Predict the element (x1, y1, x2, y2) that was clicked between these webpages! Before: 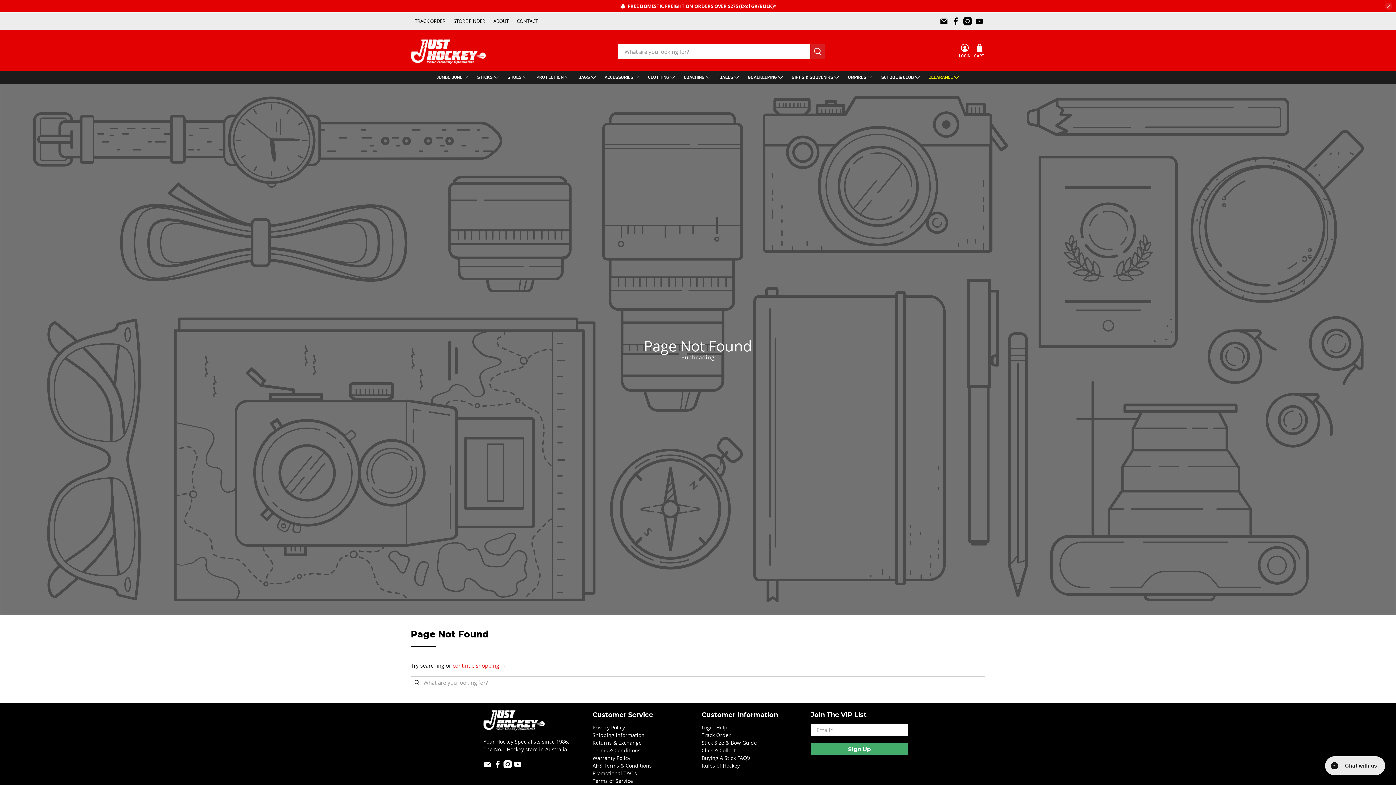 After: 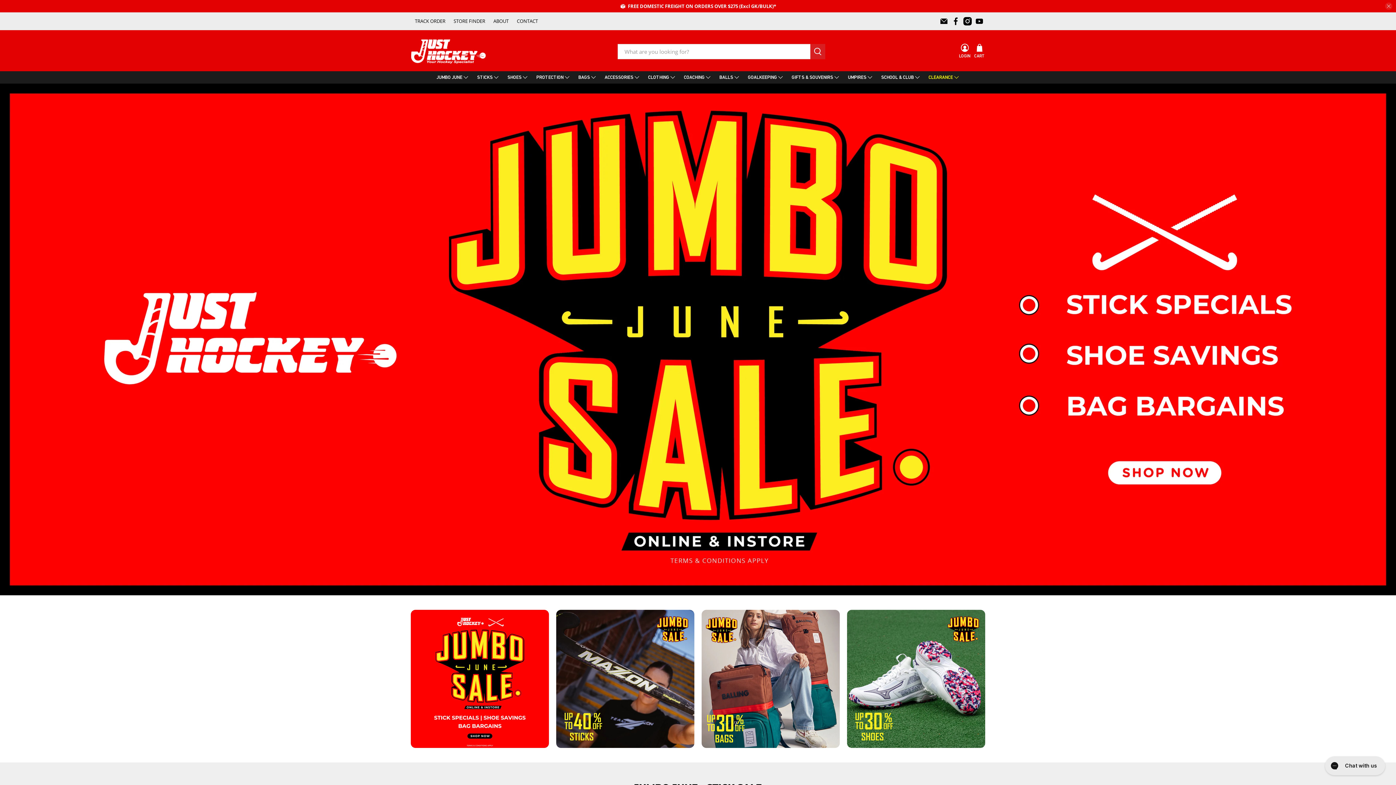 Action: label: COACHING bbox: (680, 71, 715, 83)